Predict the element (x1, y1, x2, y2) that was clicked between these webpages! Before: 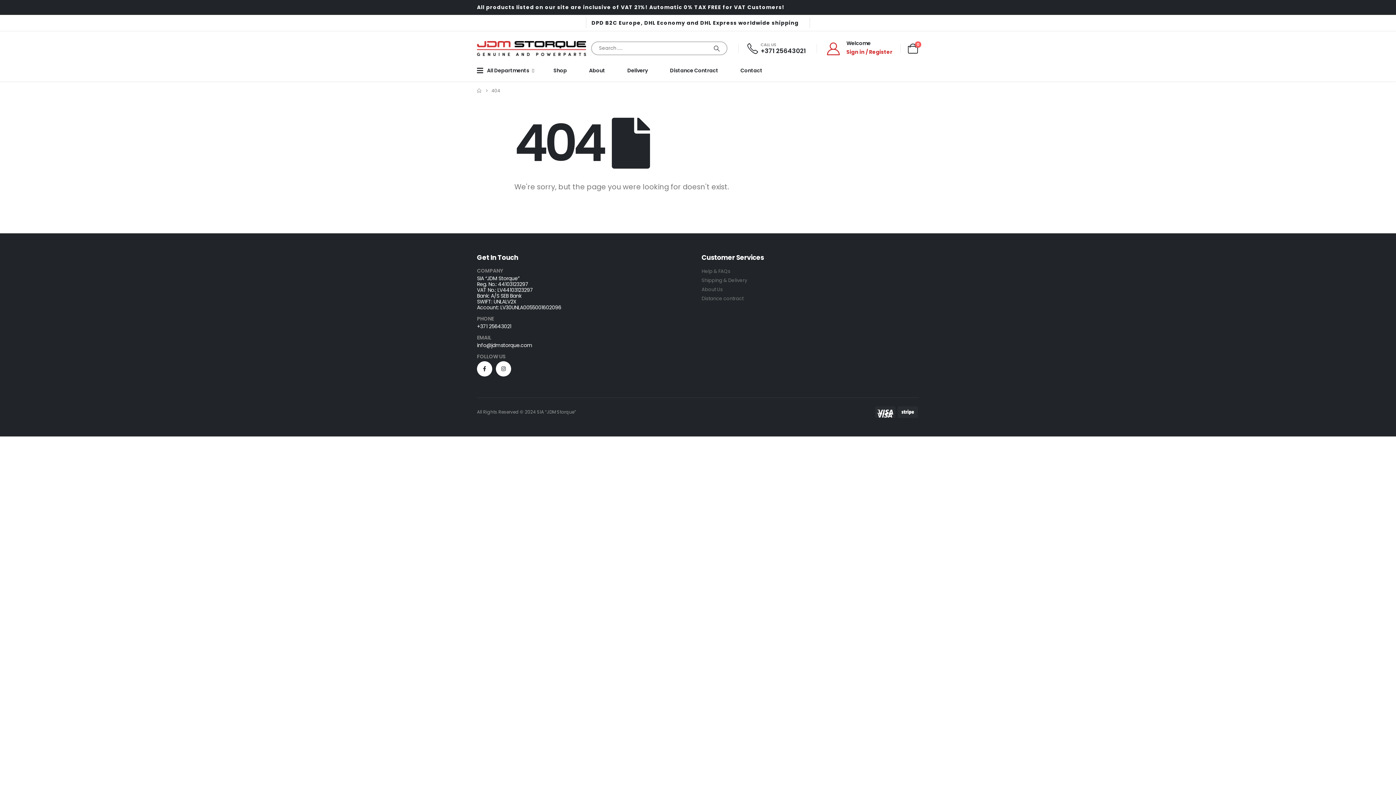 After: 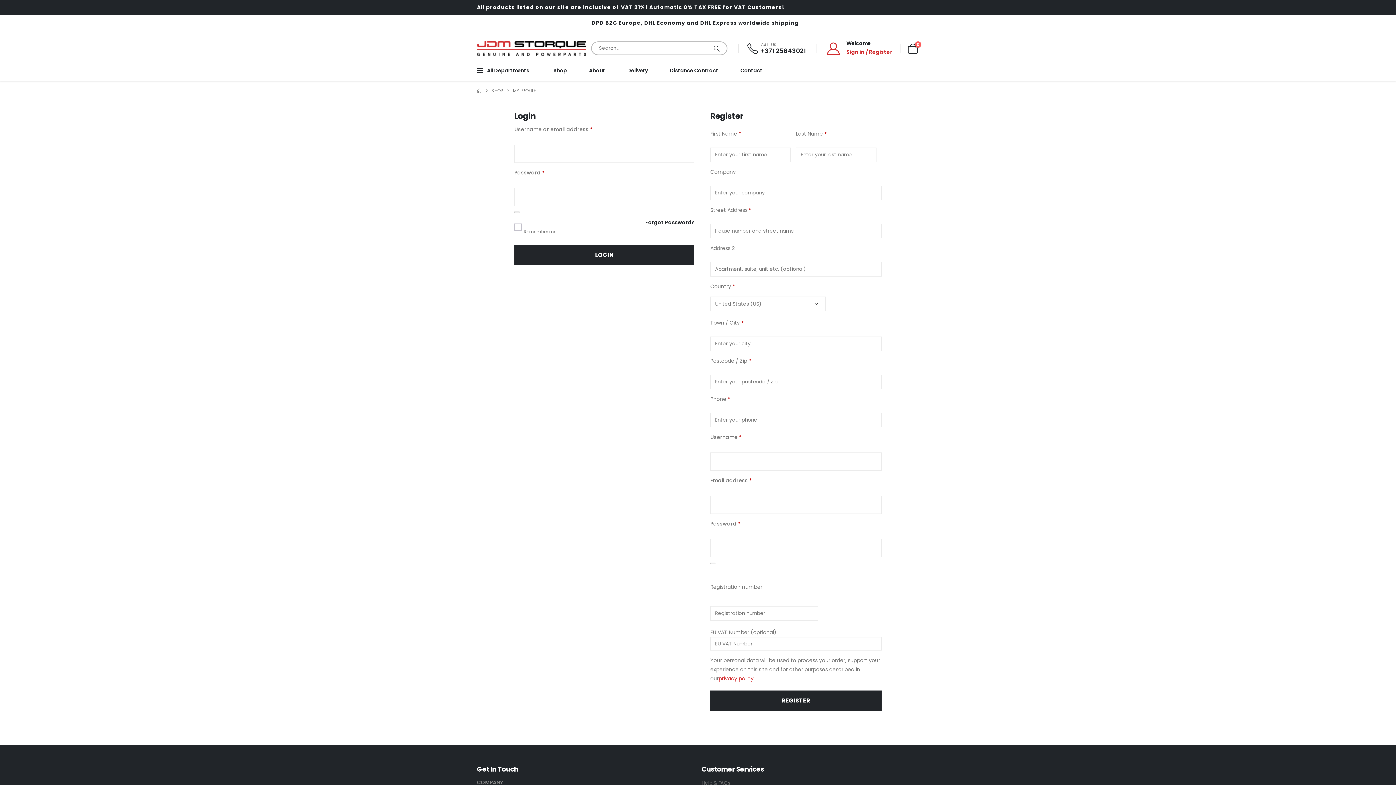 Action: bbox: (846, 48, 892, 55) label: Sign in / Register